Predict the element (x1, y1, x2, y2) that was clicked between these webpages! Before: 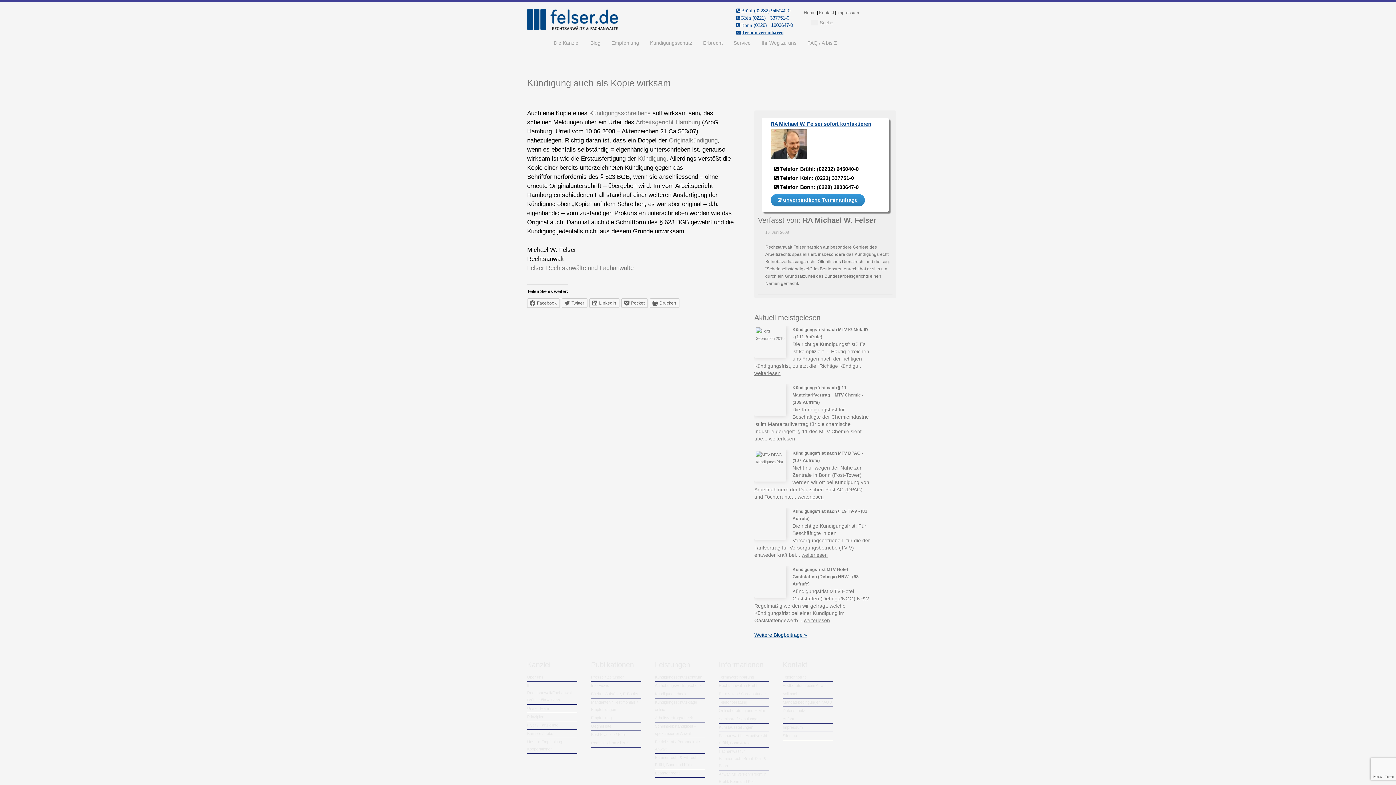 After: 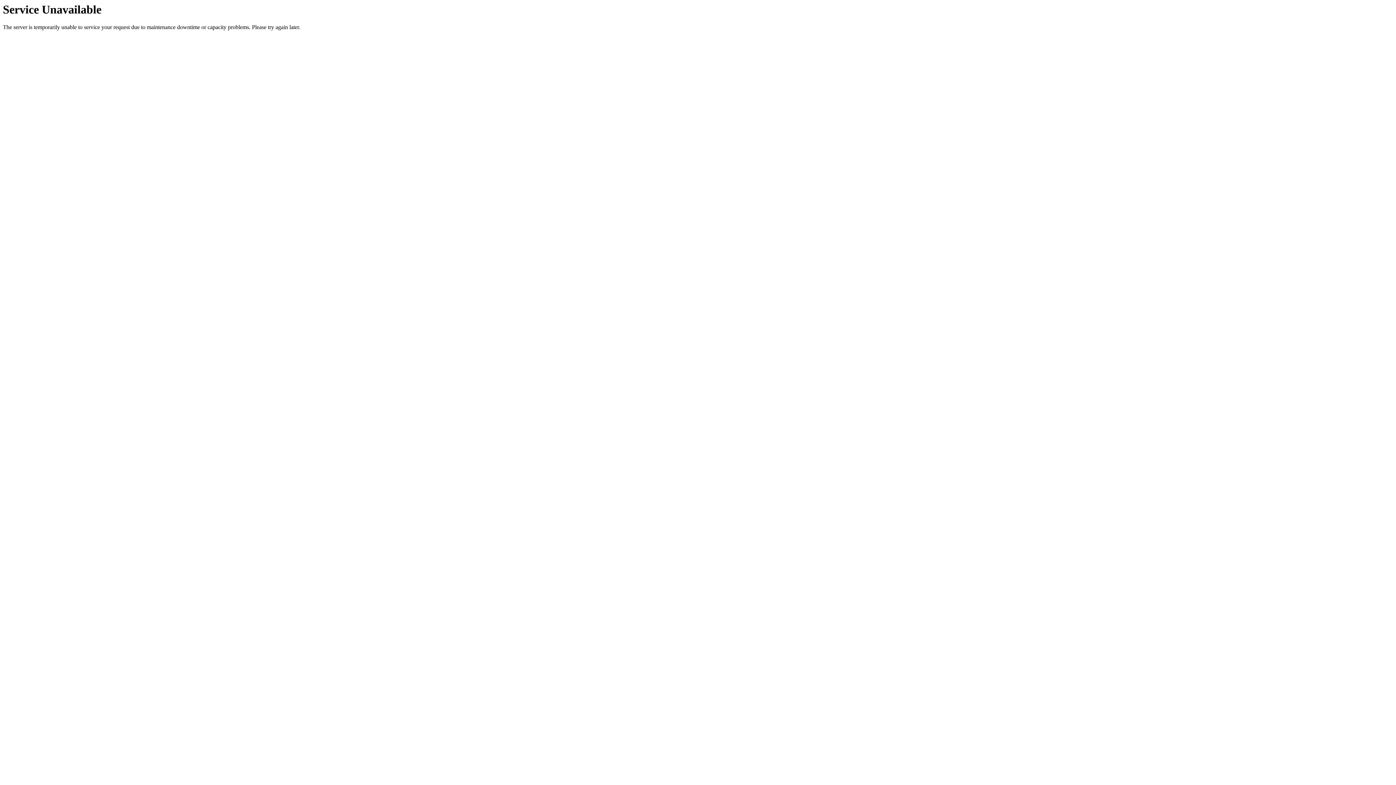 Action: label: Home bbox: (804, 10, 816, 15)